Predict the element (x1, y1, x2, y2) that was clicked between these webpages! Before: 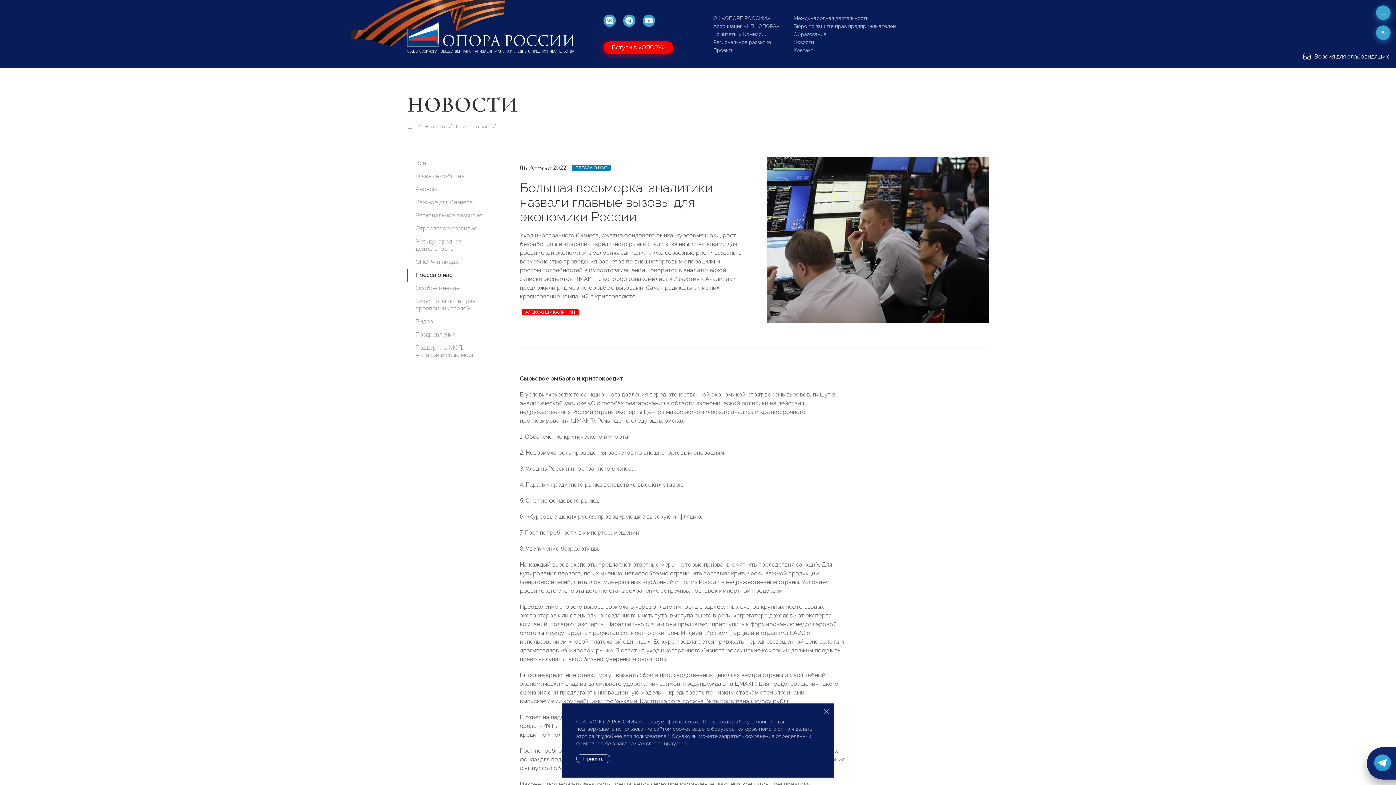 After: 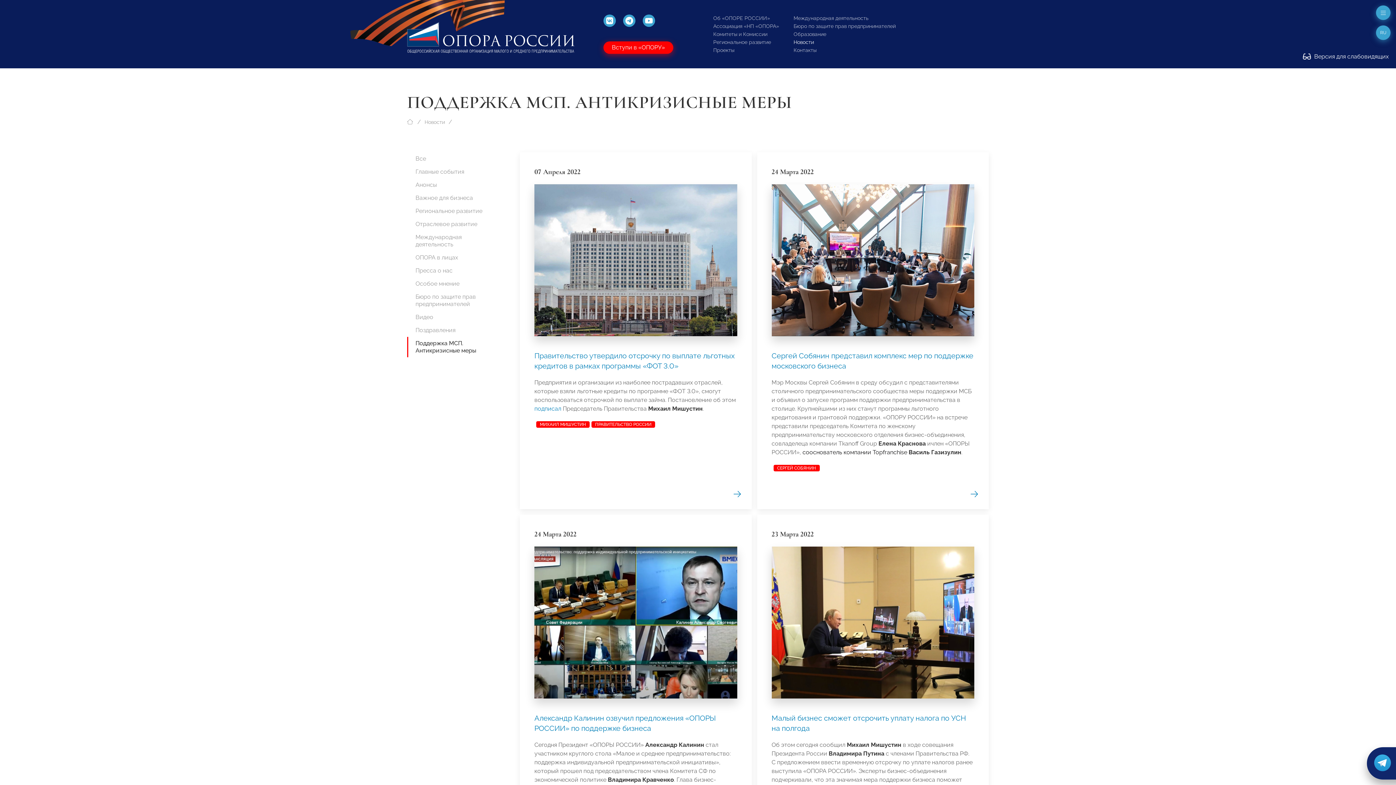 Action: label: Поддержка МСП. Антикризисные меры bbox: (407, 341, 494, 361)